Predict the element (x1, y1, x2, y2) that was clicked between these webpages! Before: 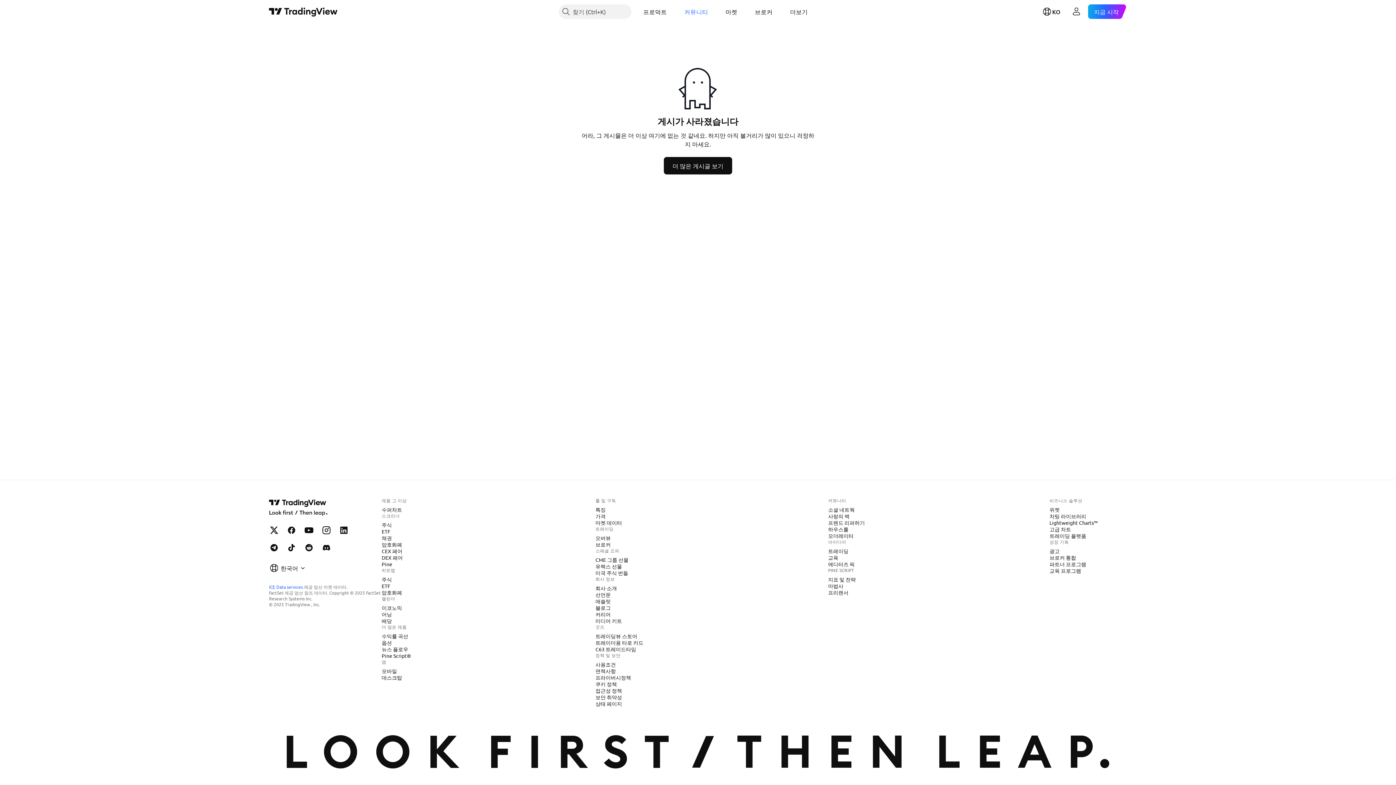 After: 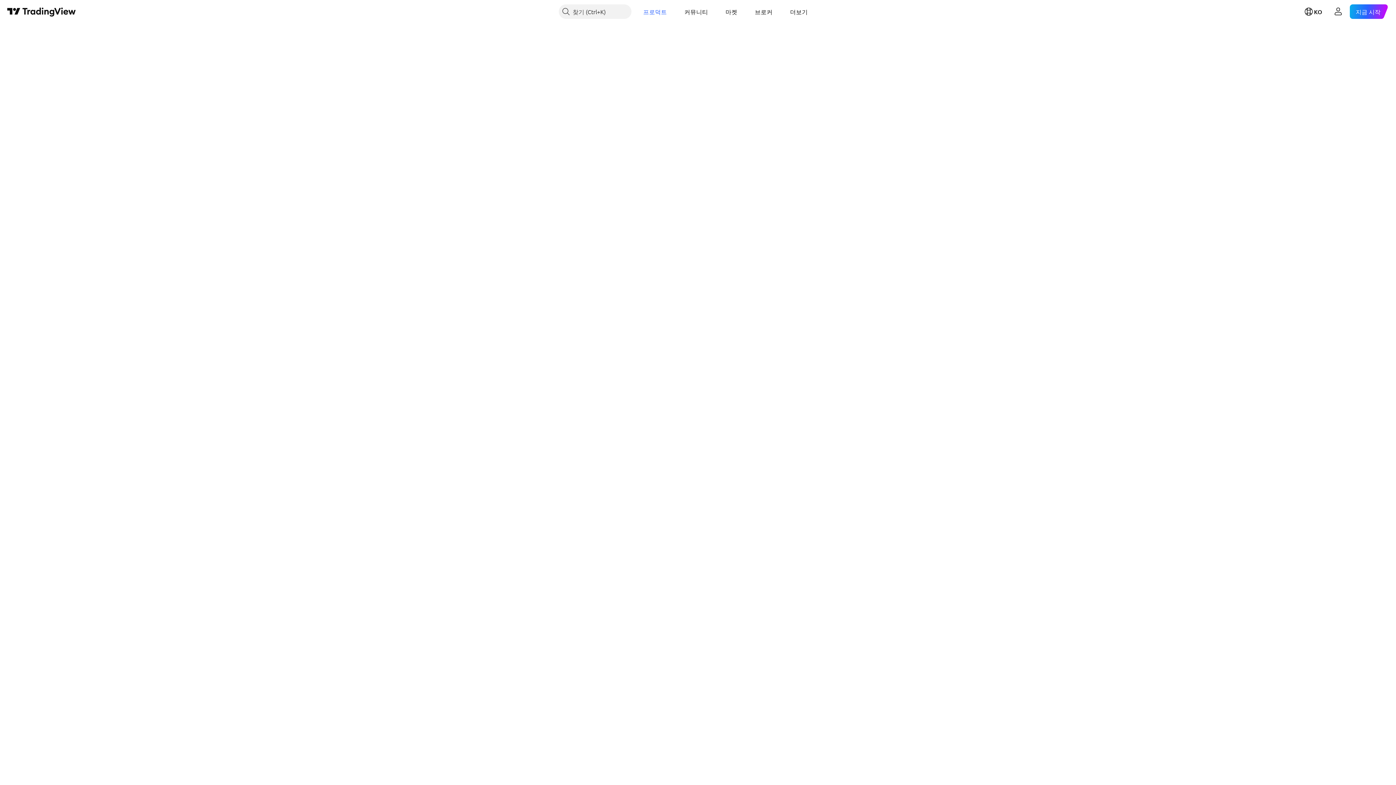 Action: label: CEX 페어 bbox: (378, 547, 405, 555)